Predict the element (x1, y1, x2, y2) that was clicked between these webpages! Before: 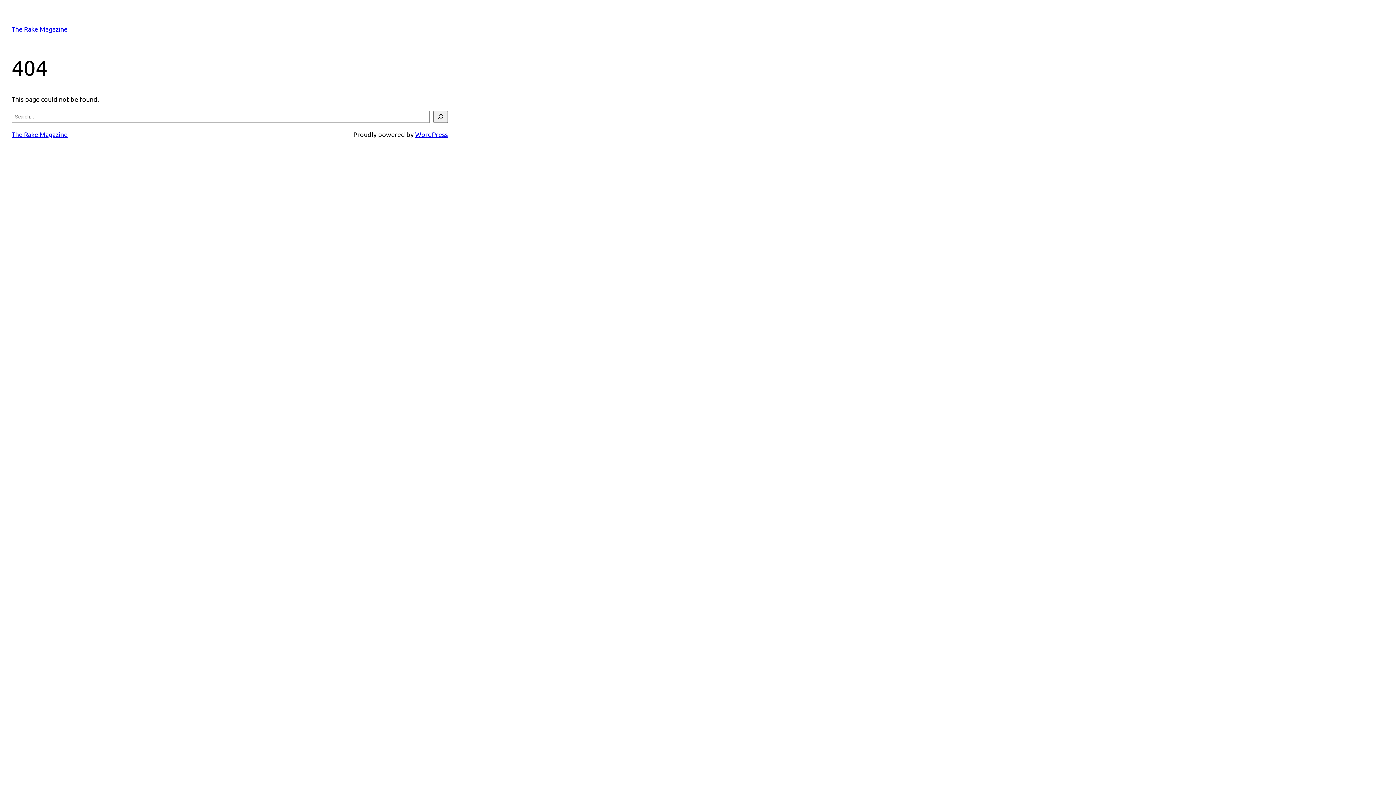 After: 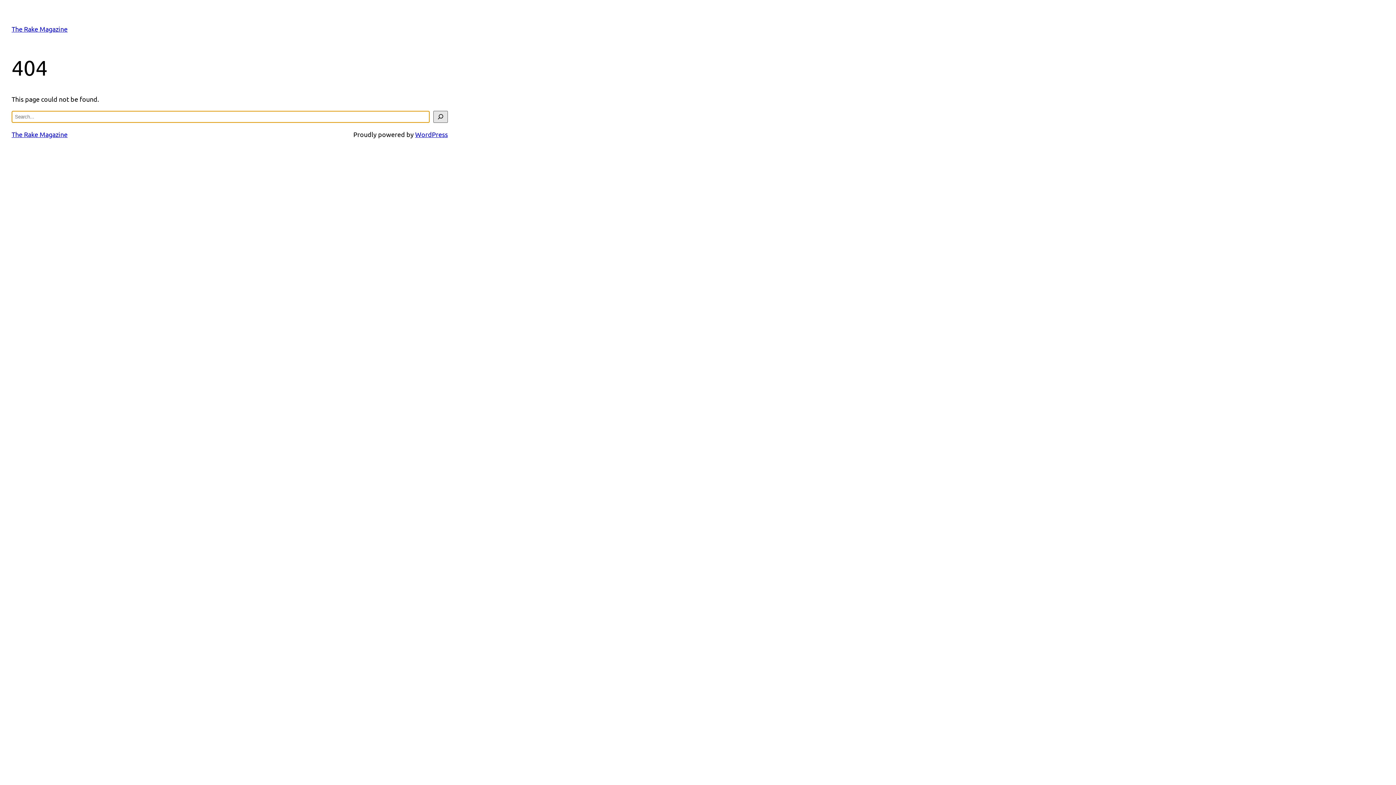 Action: label: Search bbox: (433, 110, 448, 122)